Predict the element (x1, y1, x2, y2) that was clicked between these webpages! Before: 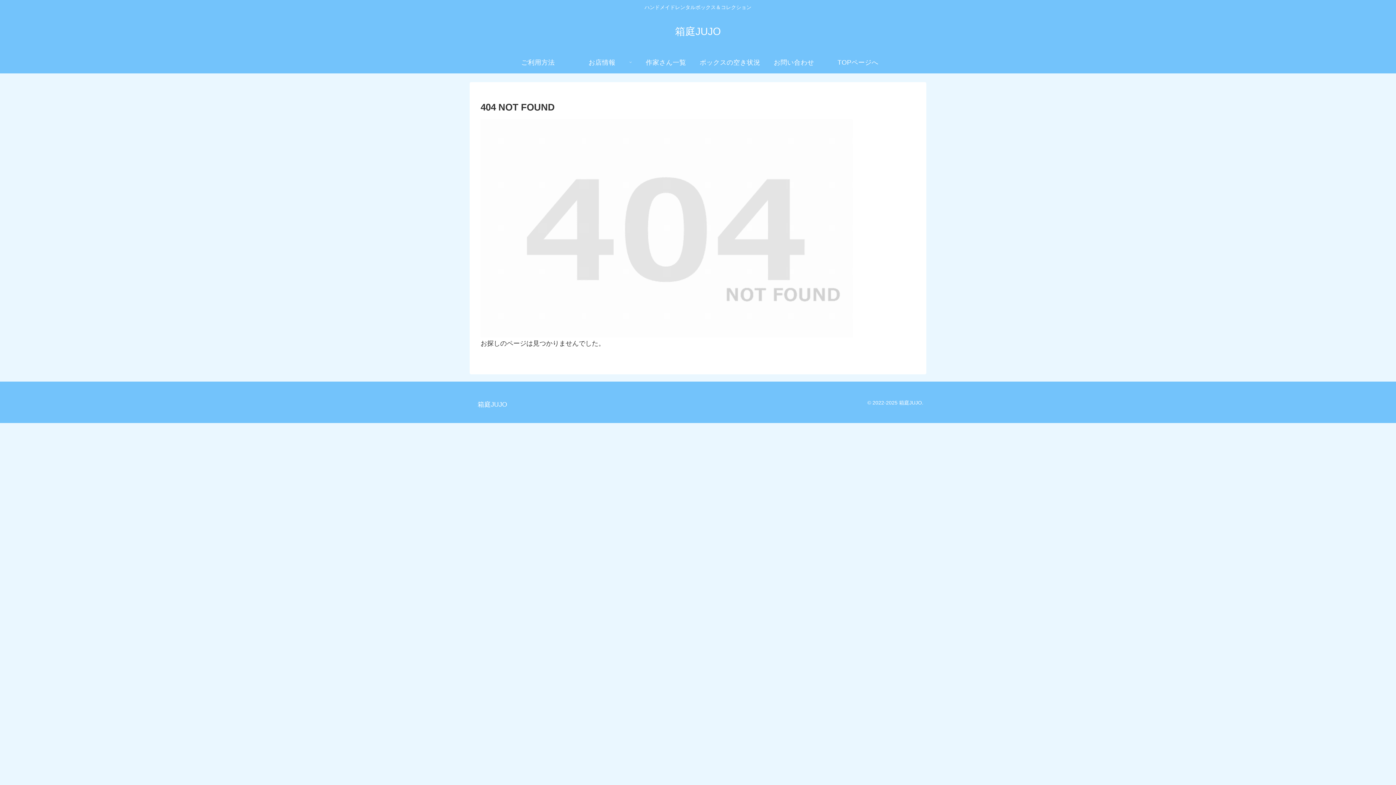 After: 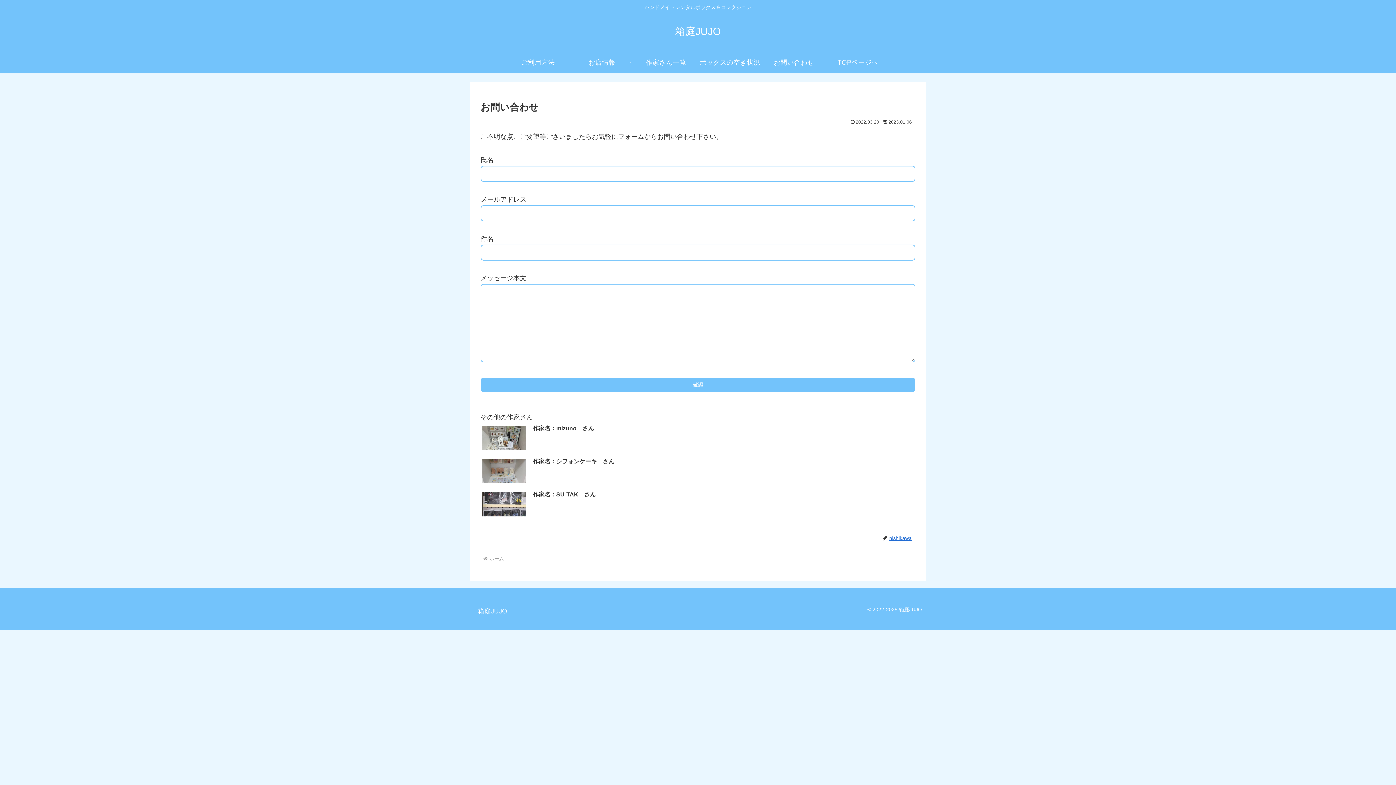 Action: label: お問い合わせ bbox: (762, 51, 826, 73)